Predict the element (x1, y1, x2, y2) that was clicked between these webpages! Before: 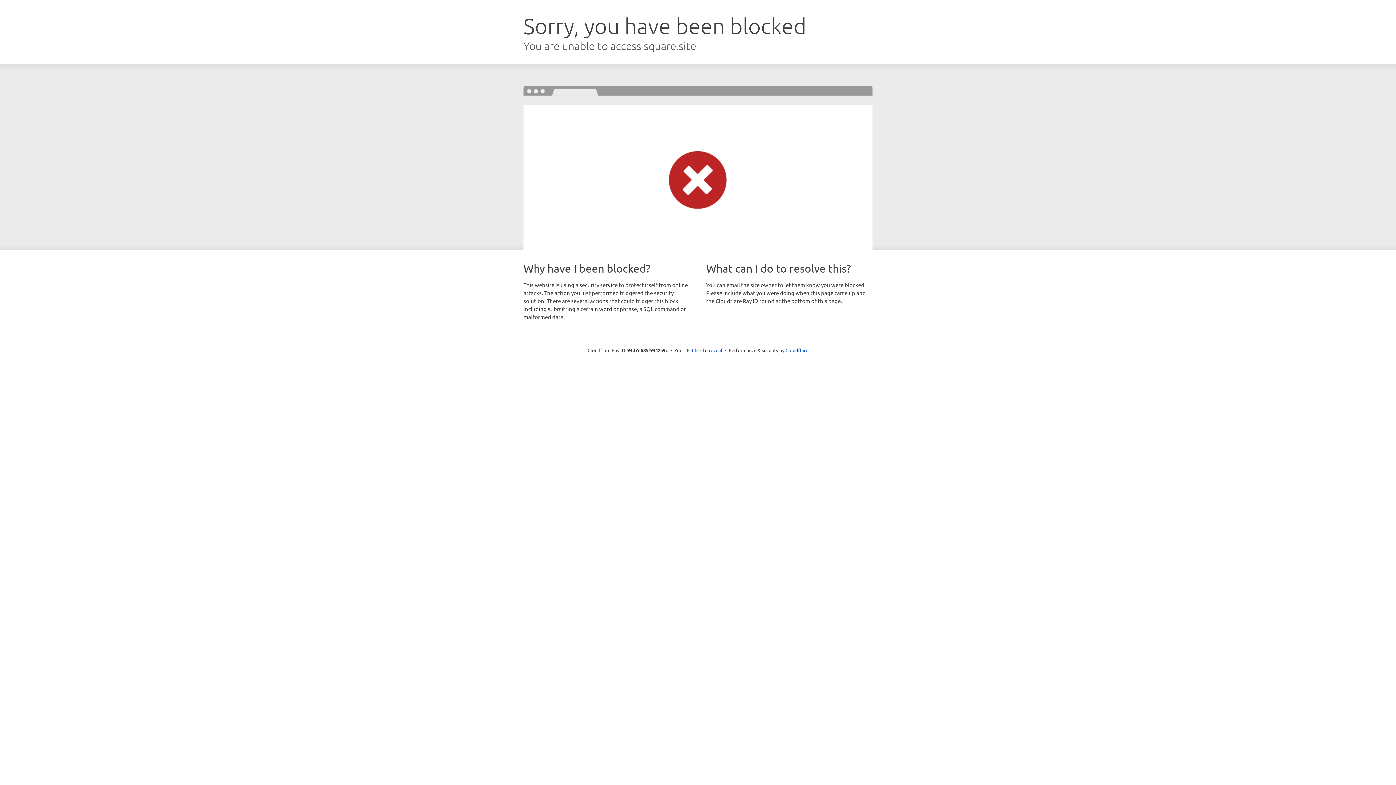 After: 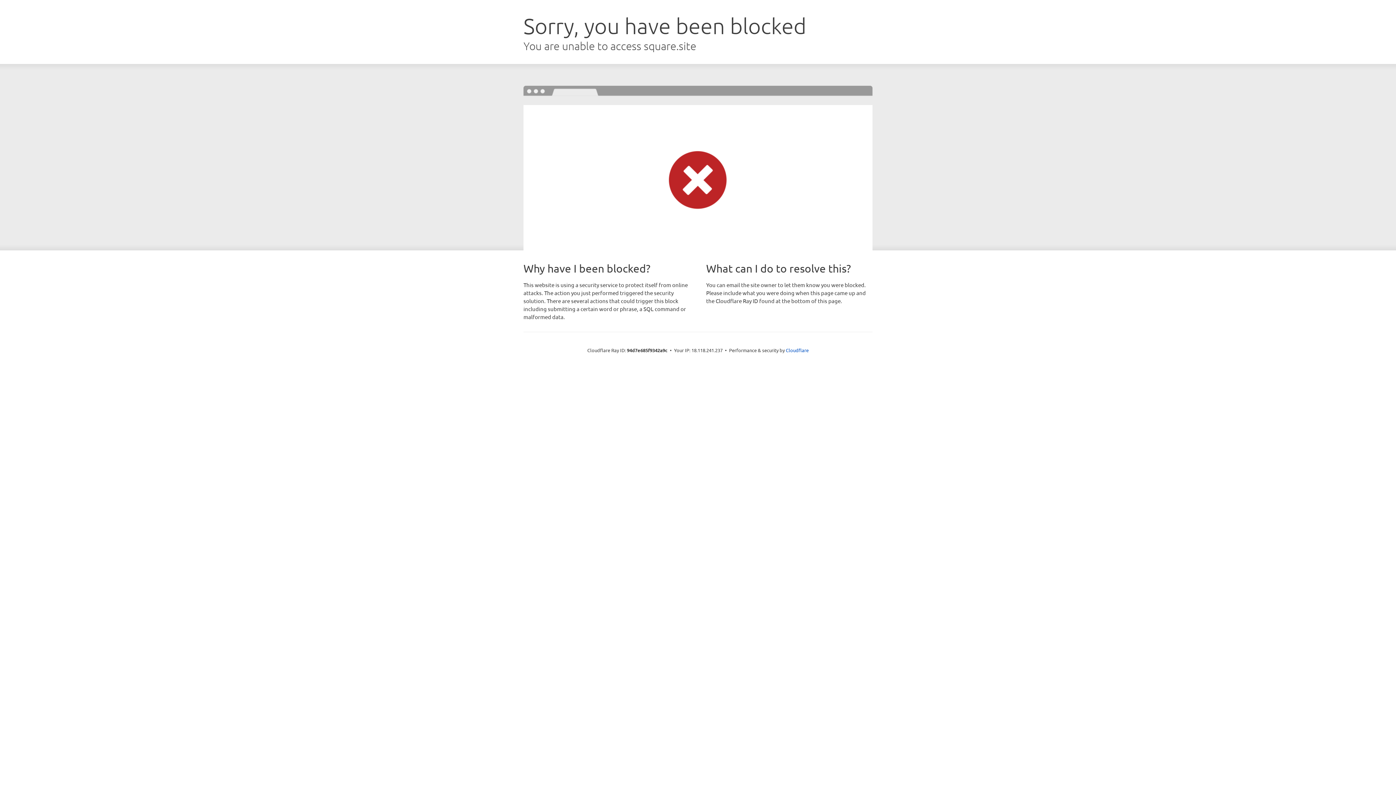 Action: label: Click to reveal bbox: (692, 346, 722, 353)